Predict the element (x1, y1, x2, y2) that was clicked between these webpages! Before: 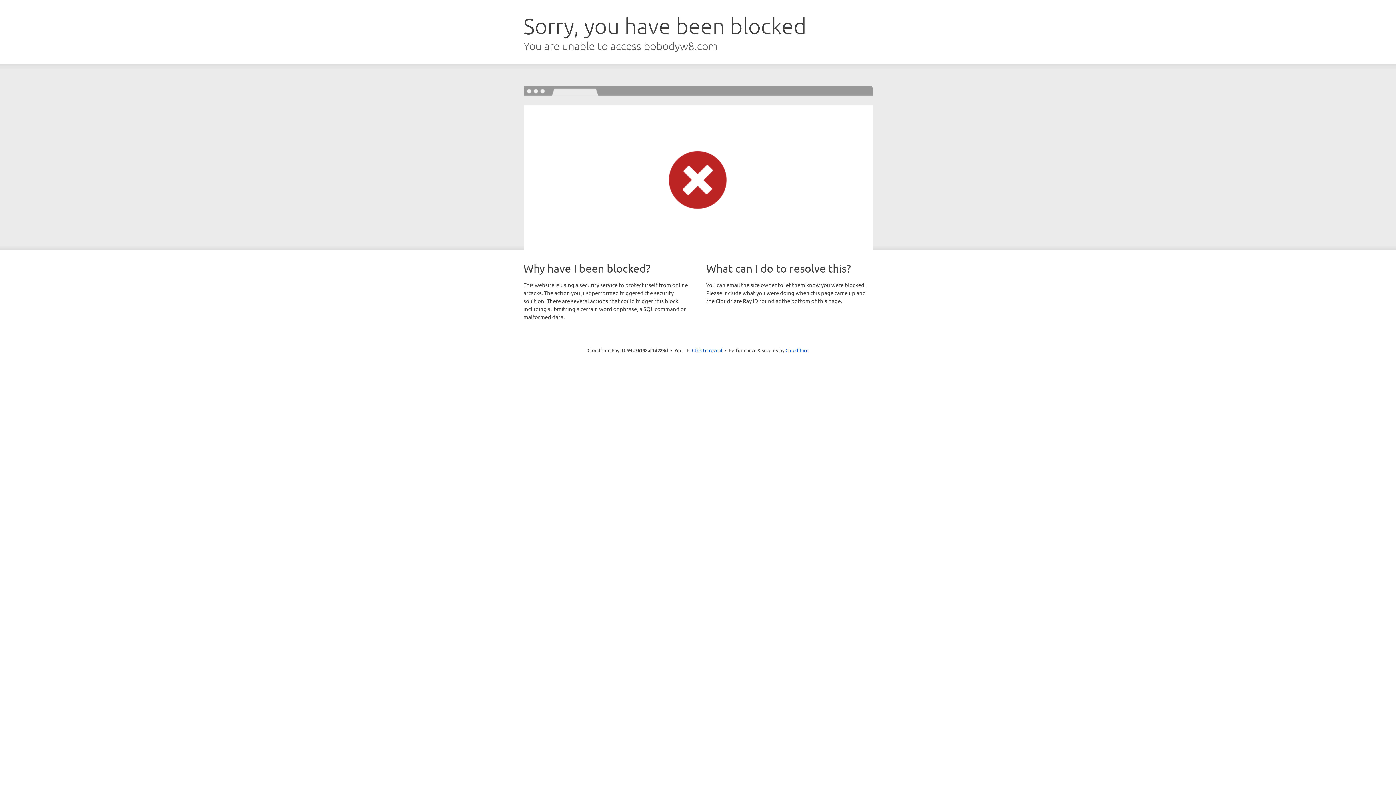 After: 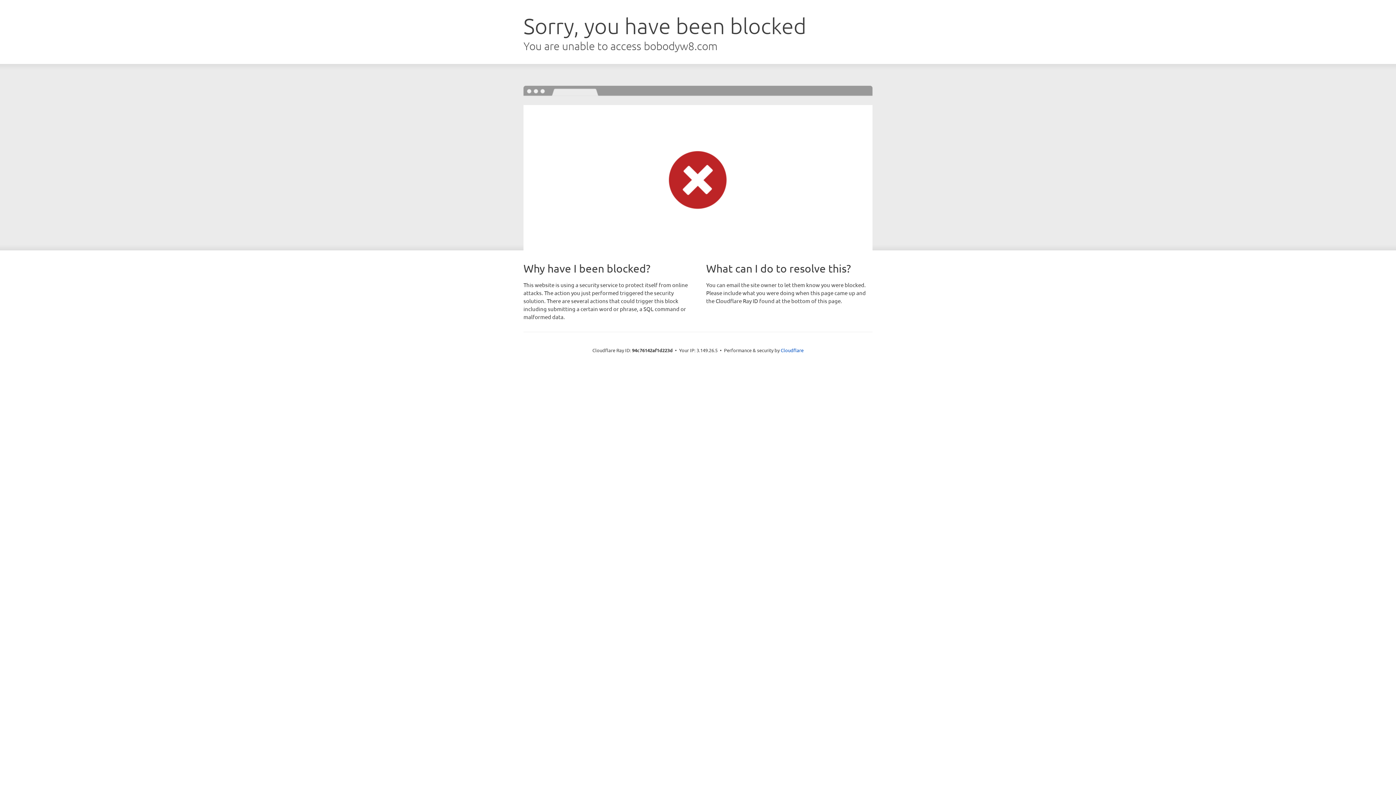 Action: label: Click to reveal bbox: (692, 346, 722, 353)